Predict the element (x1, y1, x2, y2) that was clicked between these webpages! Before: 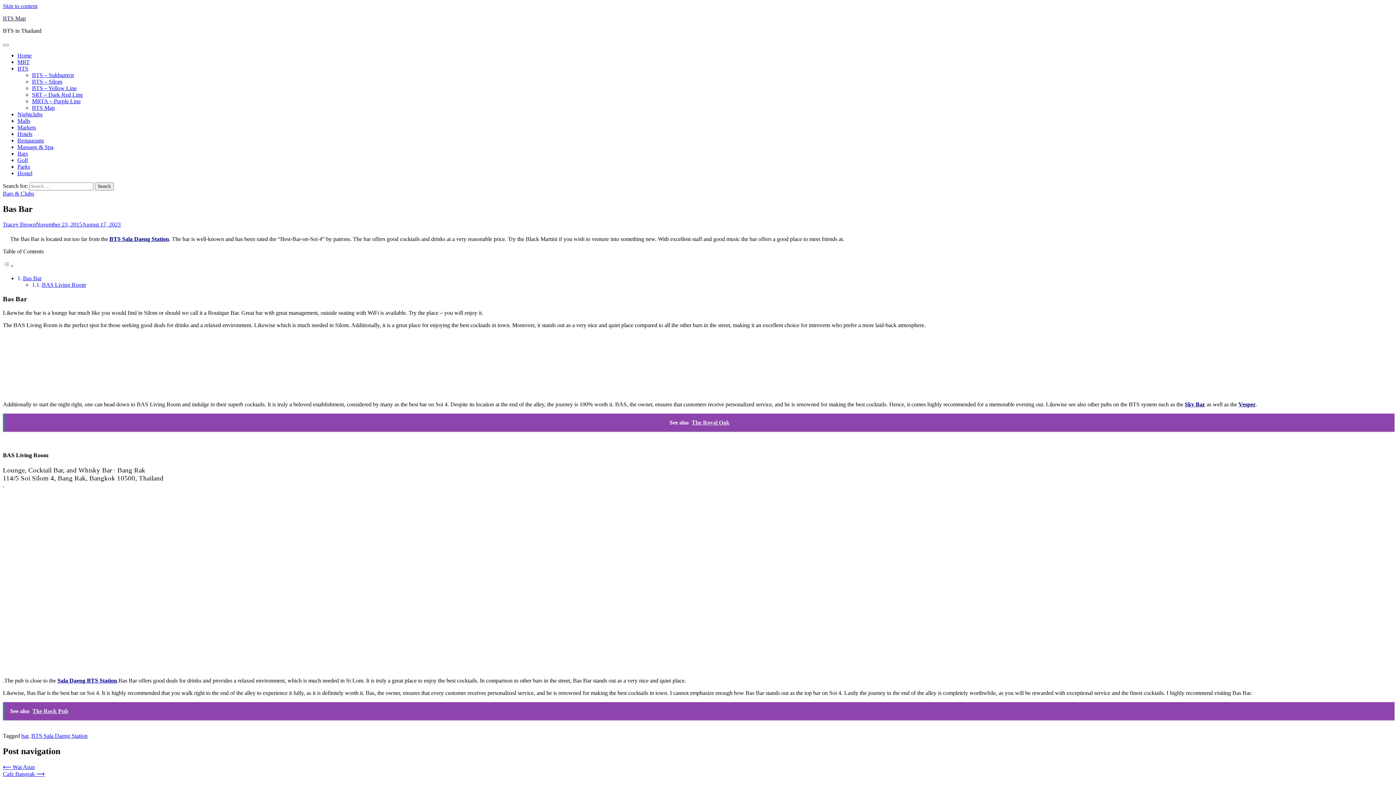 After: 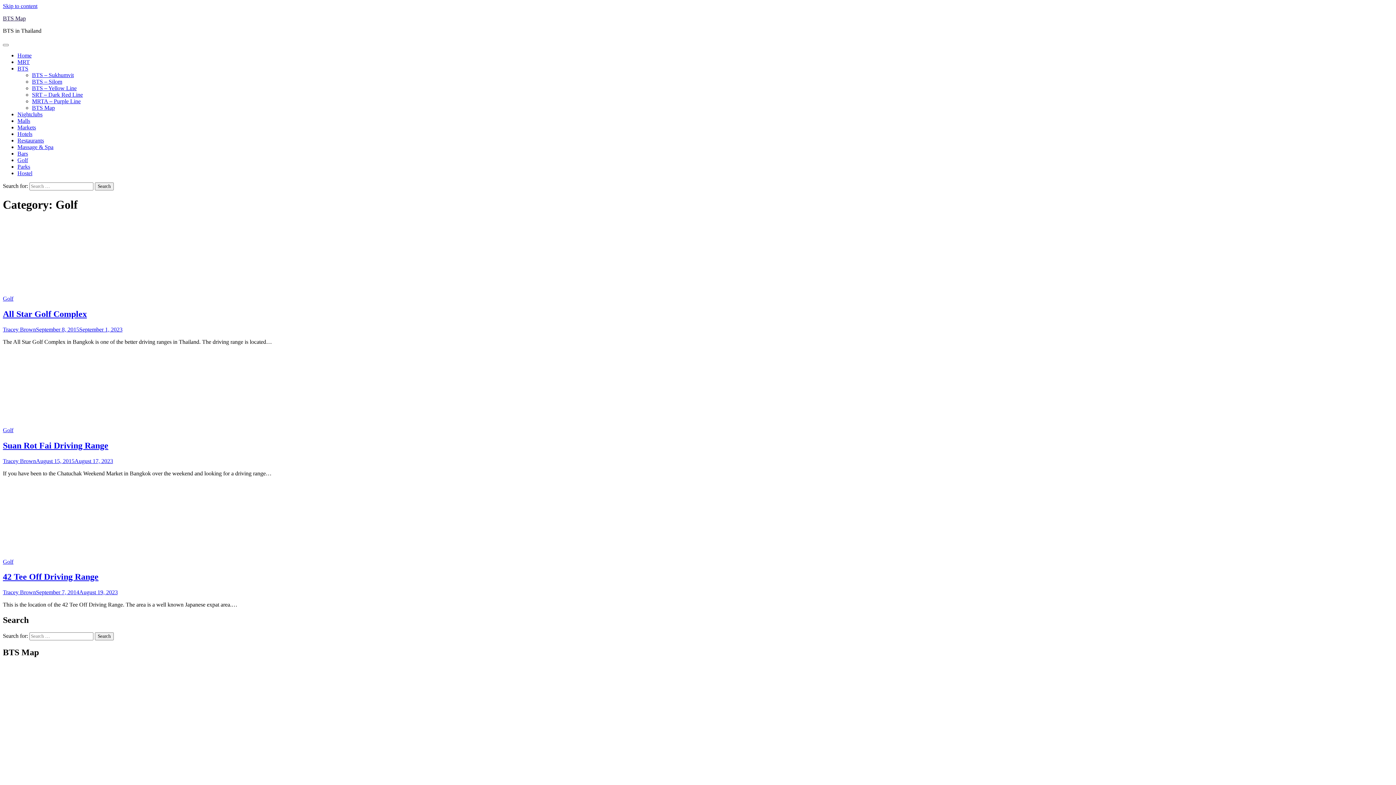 Action: bbox: (17, 157, 28, 163) label: Golf